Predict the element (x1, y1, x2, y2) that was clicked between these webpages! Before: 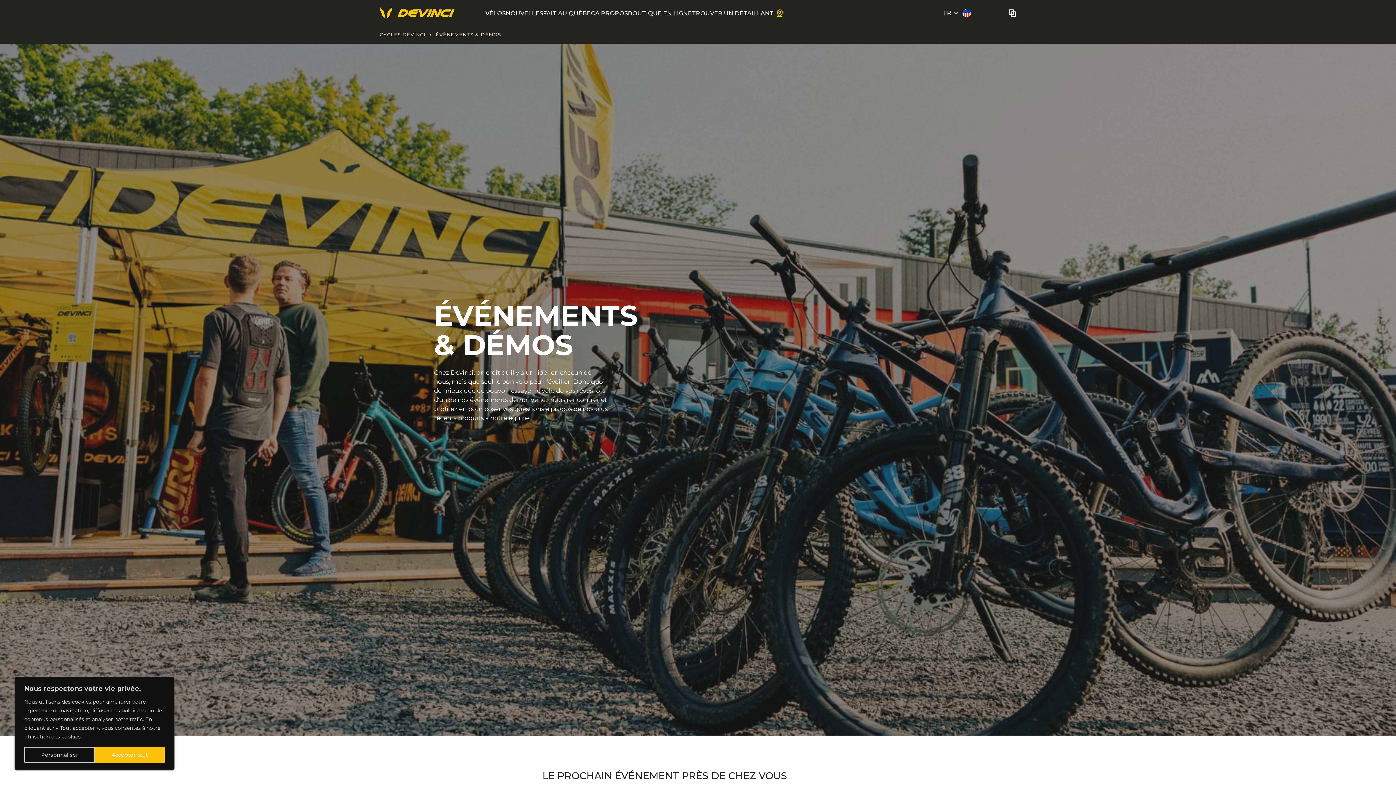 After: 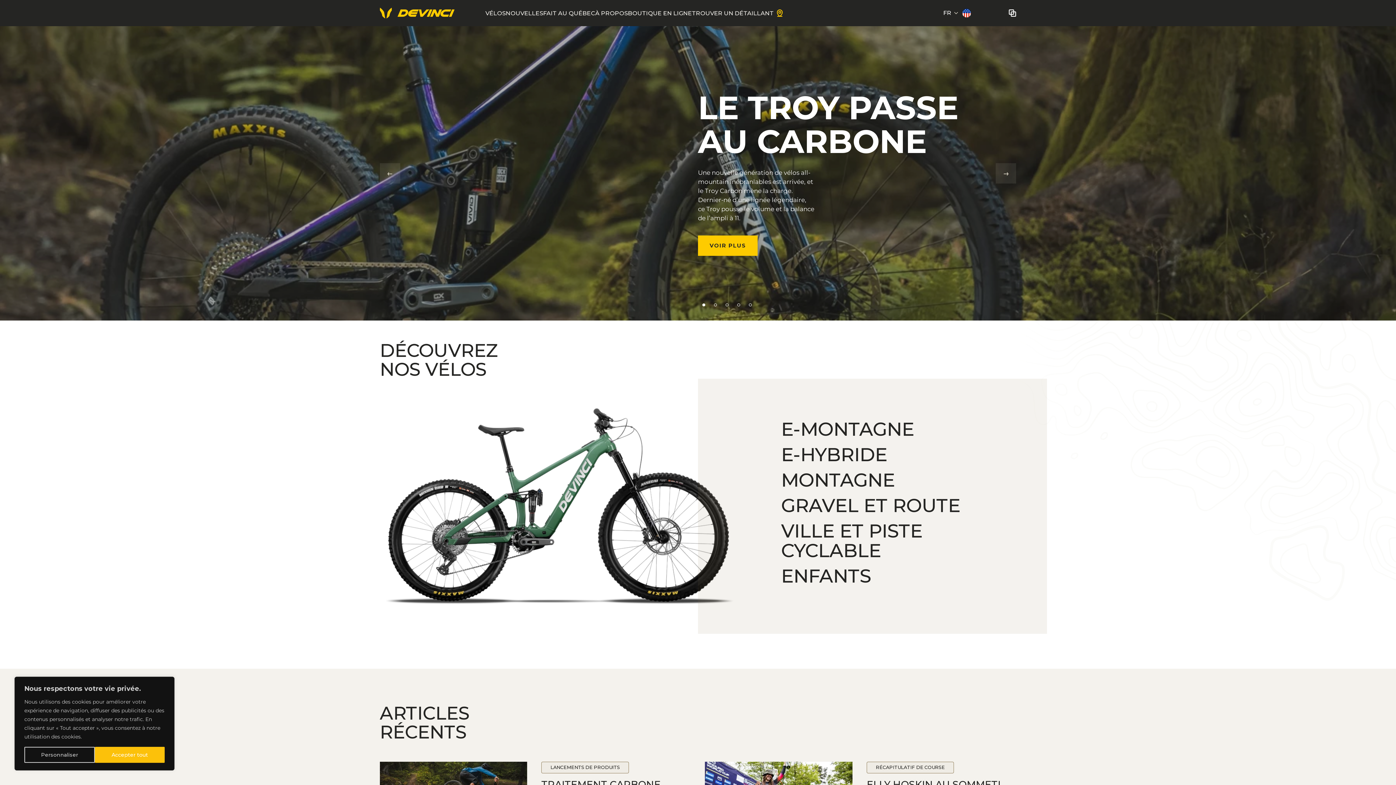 Action: label: CYCLES DEVINCI bbox: (379, 30, 425, 39)